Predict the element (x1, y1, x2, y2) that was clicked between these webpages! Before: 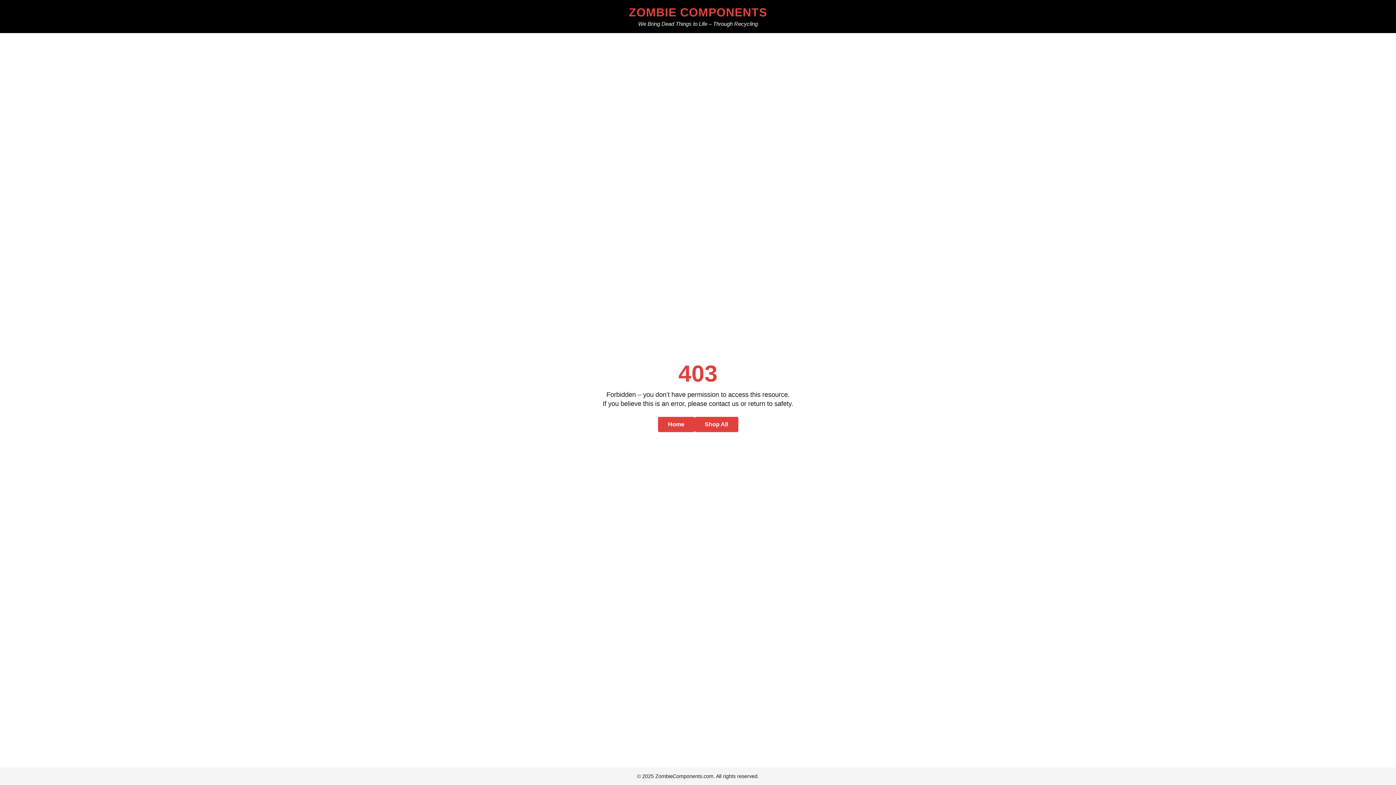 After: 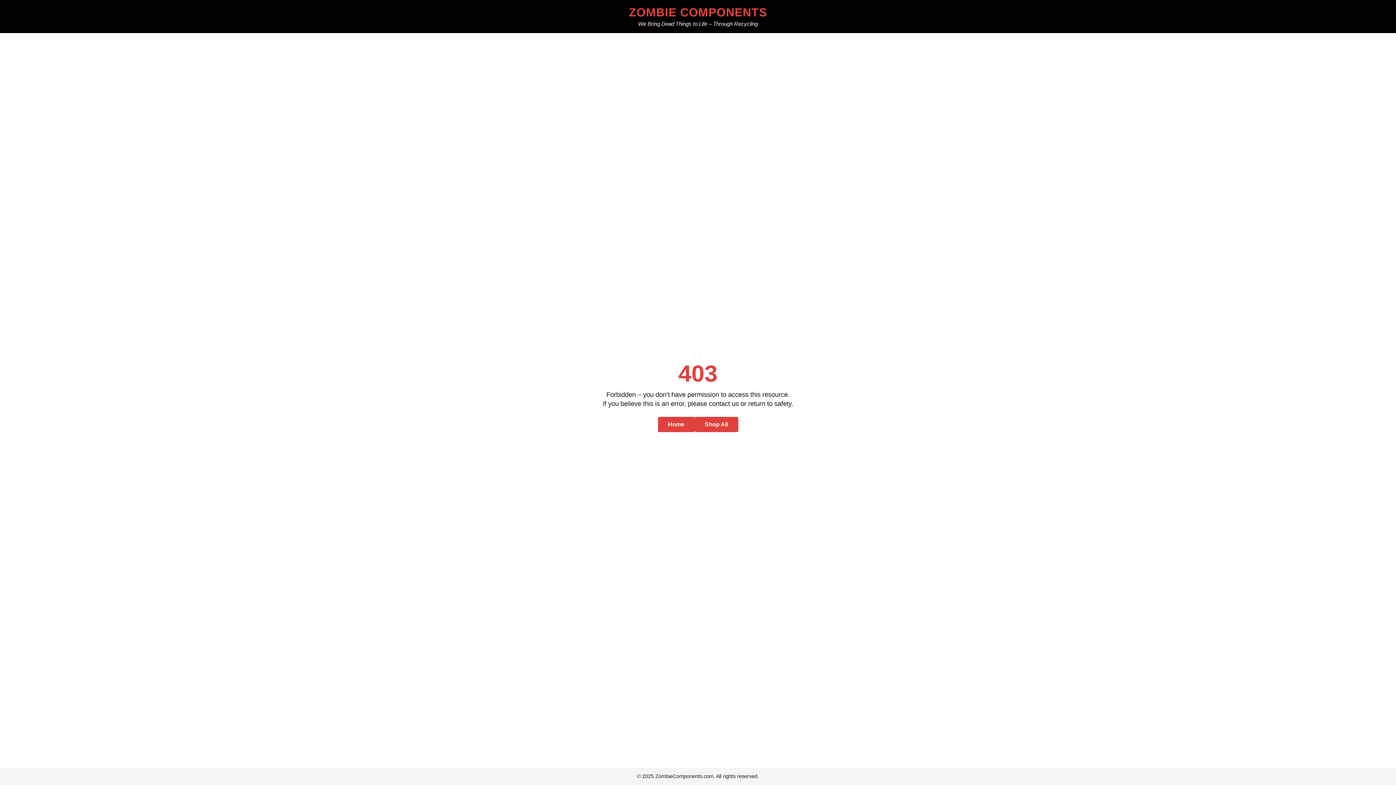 Action: label: Home bbox: (658, 416, 694, 432)